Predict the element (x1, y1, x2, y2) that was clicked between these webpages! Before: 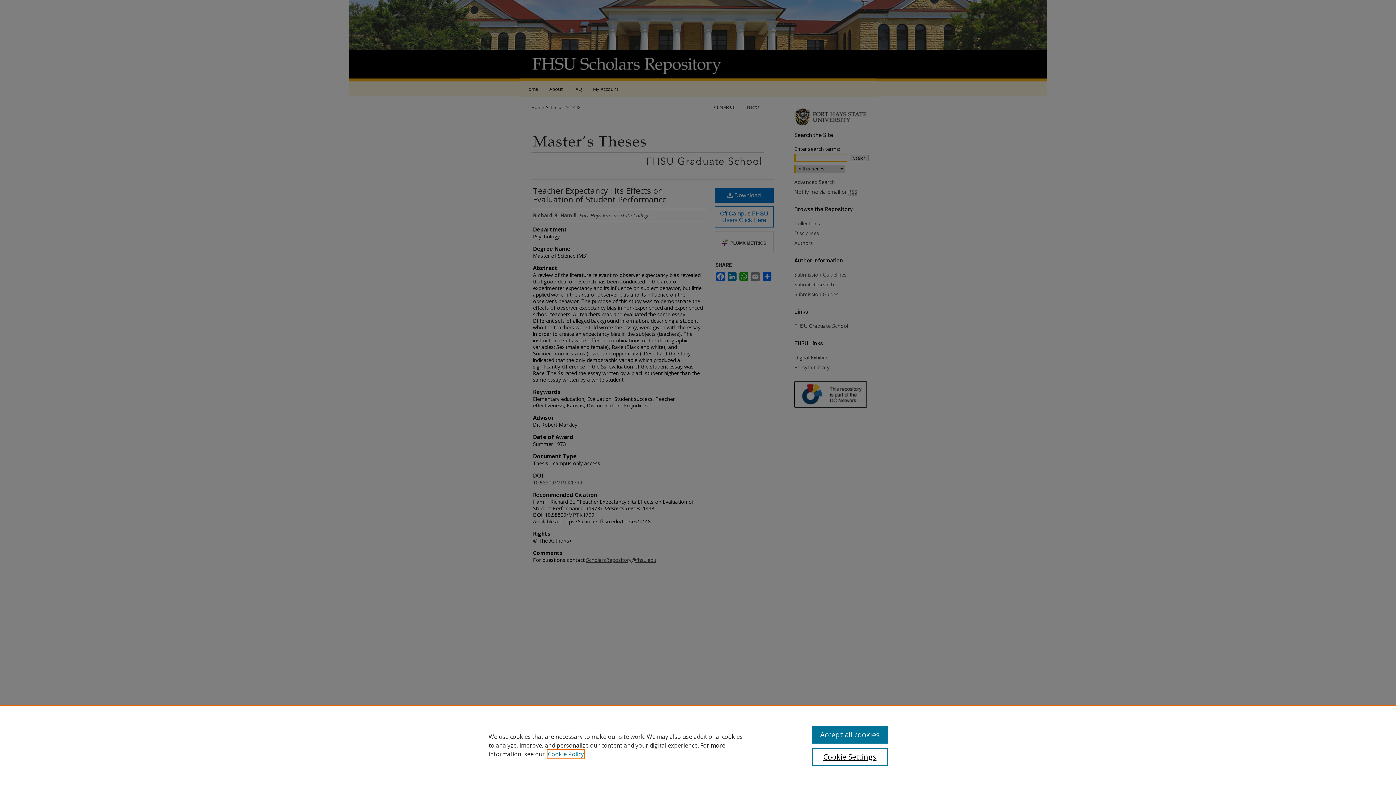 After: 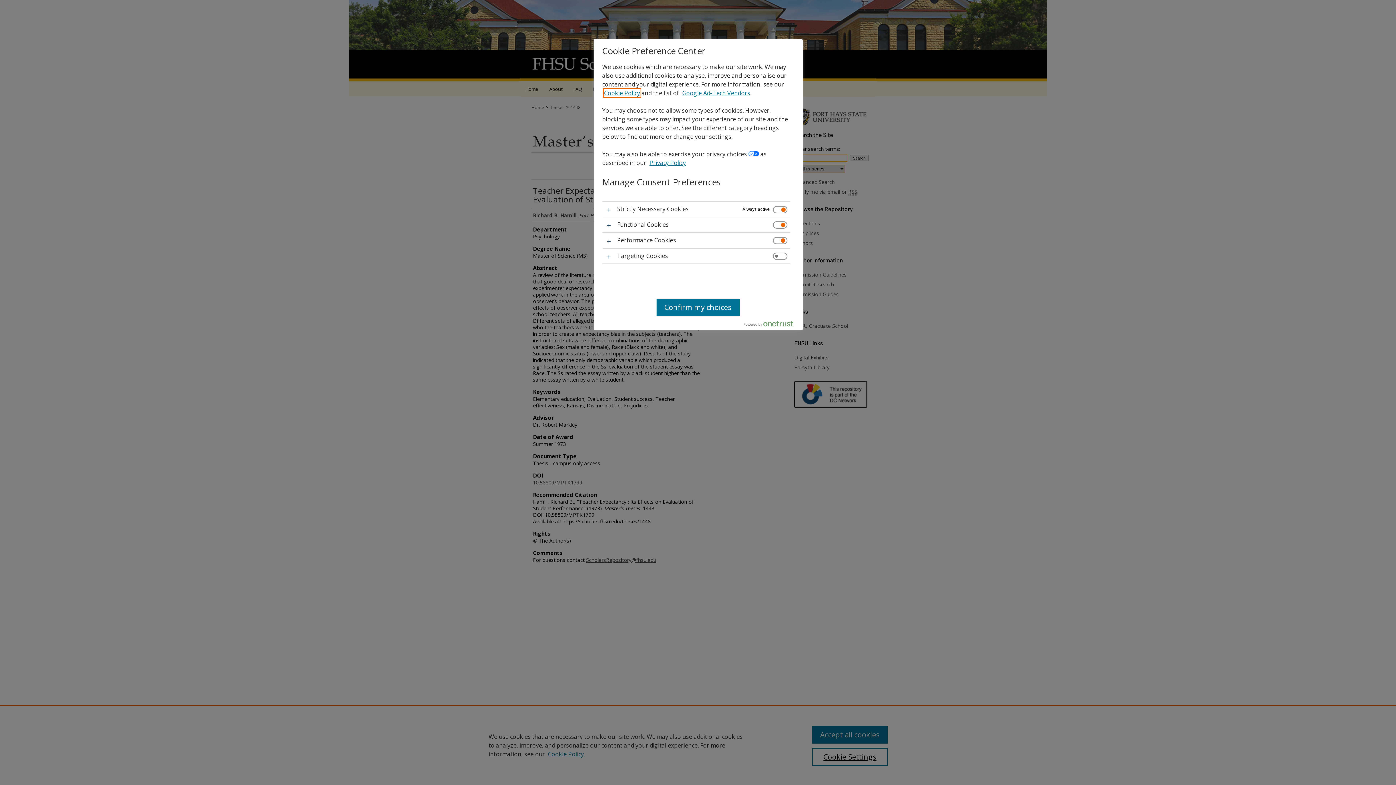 Action: bbox: (812, 748, 887, 766) label: Cookie Settings